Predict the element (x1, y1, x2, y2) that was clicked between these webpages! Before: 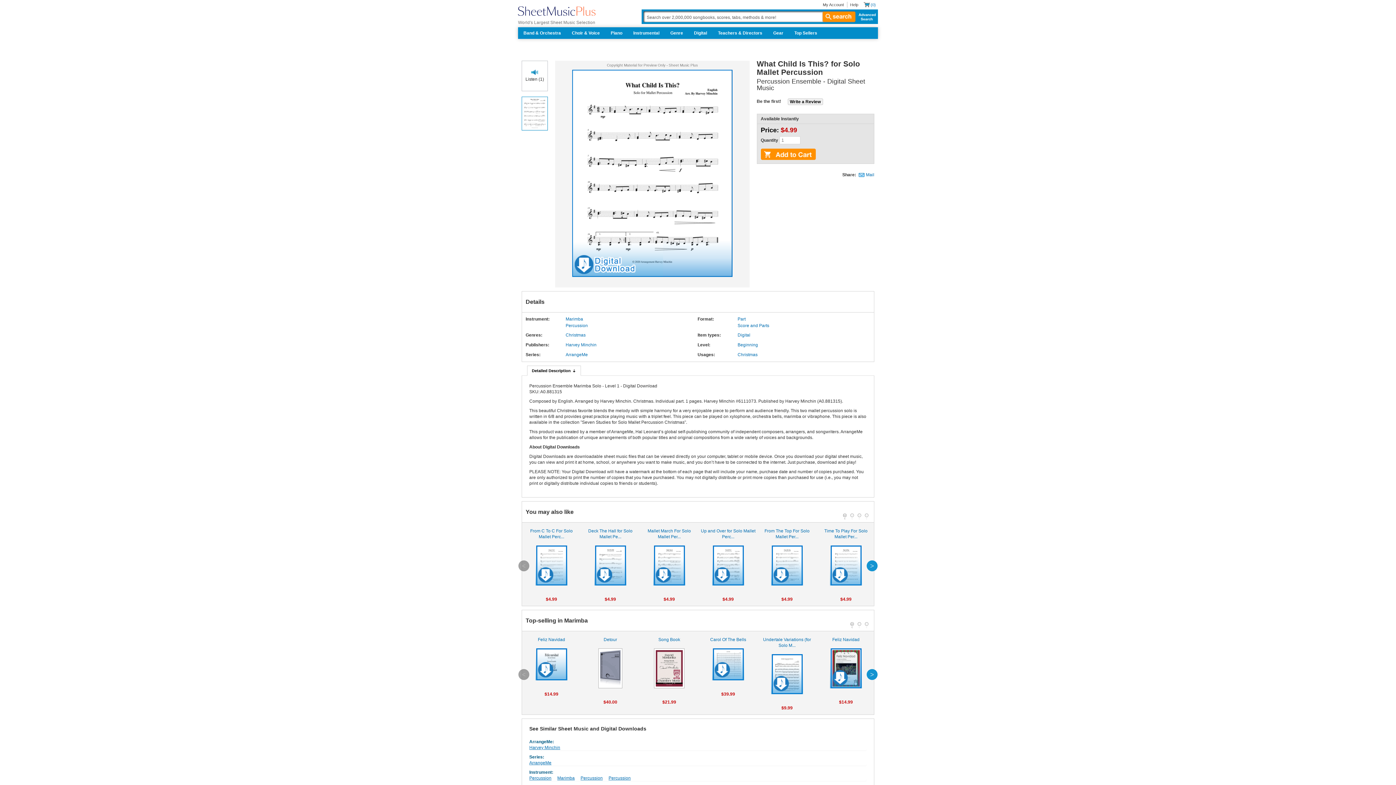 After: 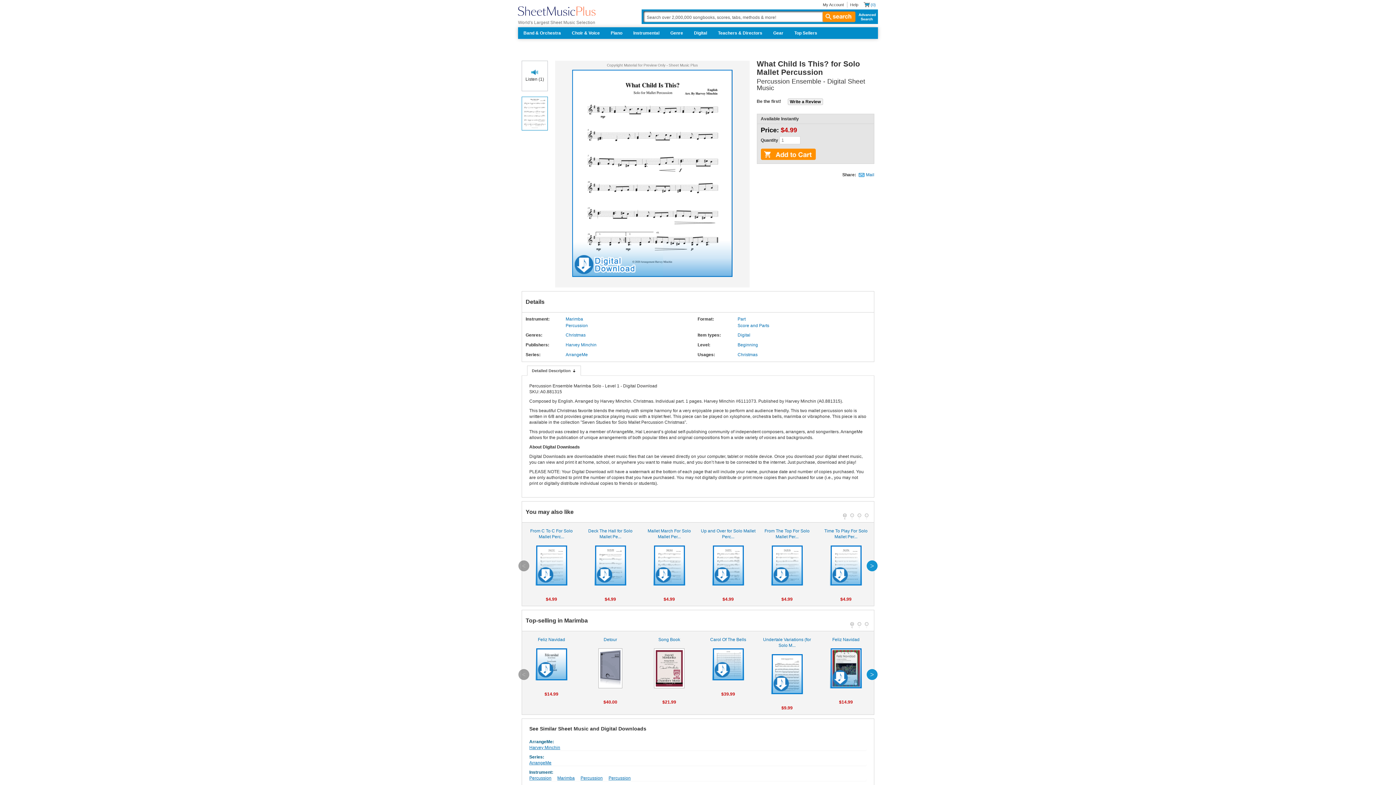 Action: label: Detailed Description bbox: (527, 366, 580, 375)